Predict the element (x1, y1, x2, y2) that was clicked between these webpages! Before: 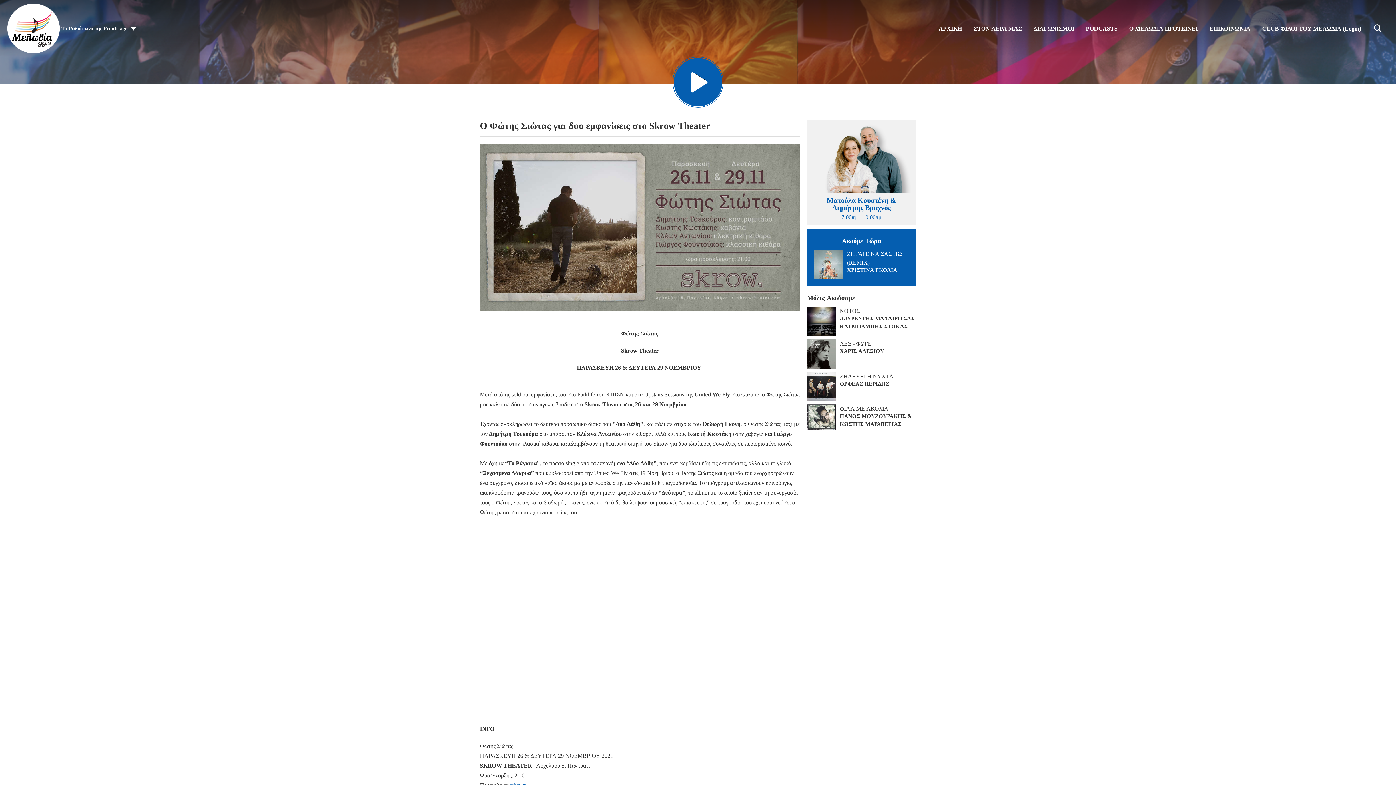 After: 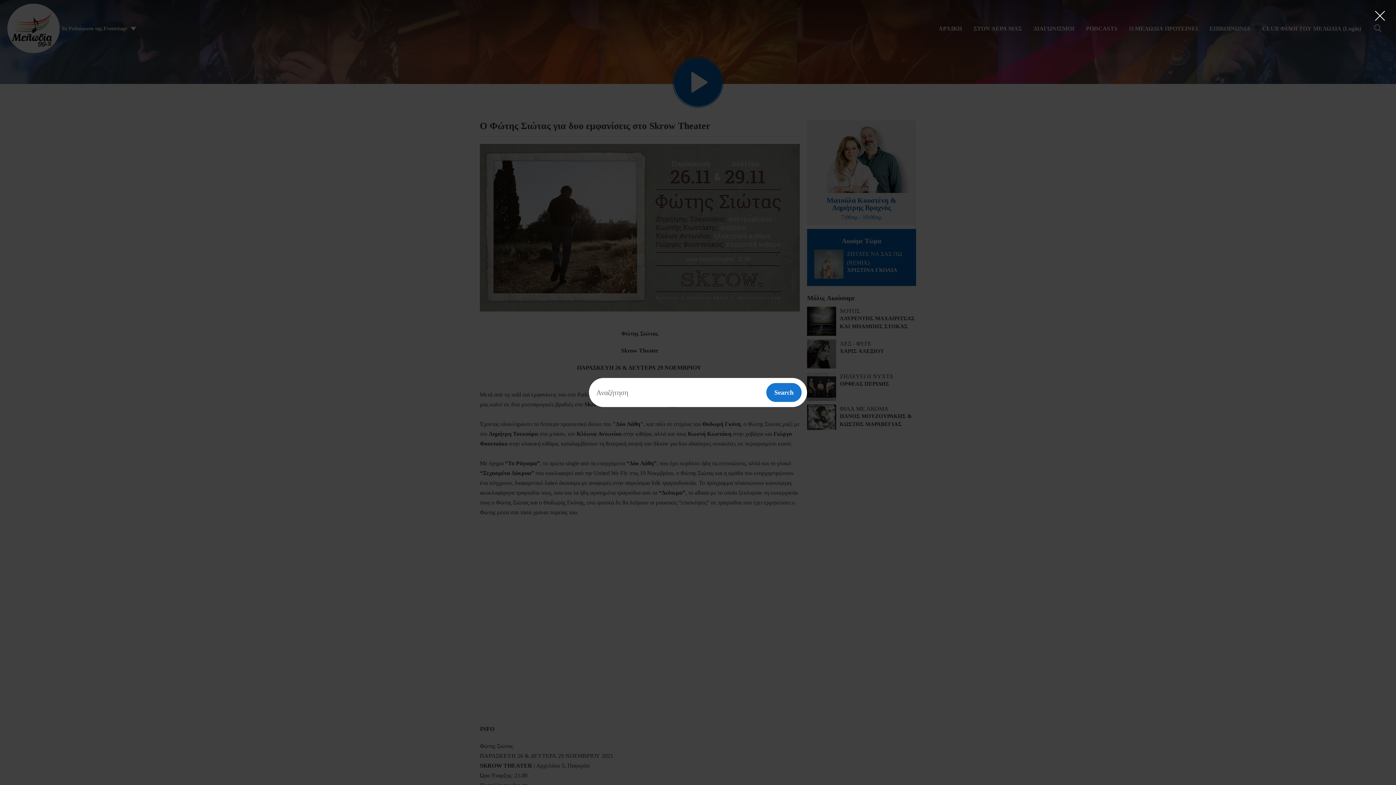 Action: label: Toggle Search Visibility bbox: (1374, 24, 1381, 32)